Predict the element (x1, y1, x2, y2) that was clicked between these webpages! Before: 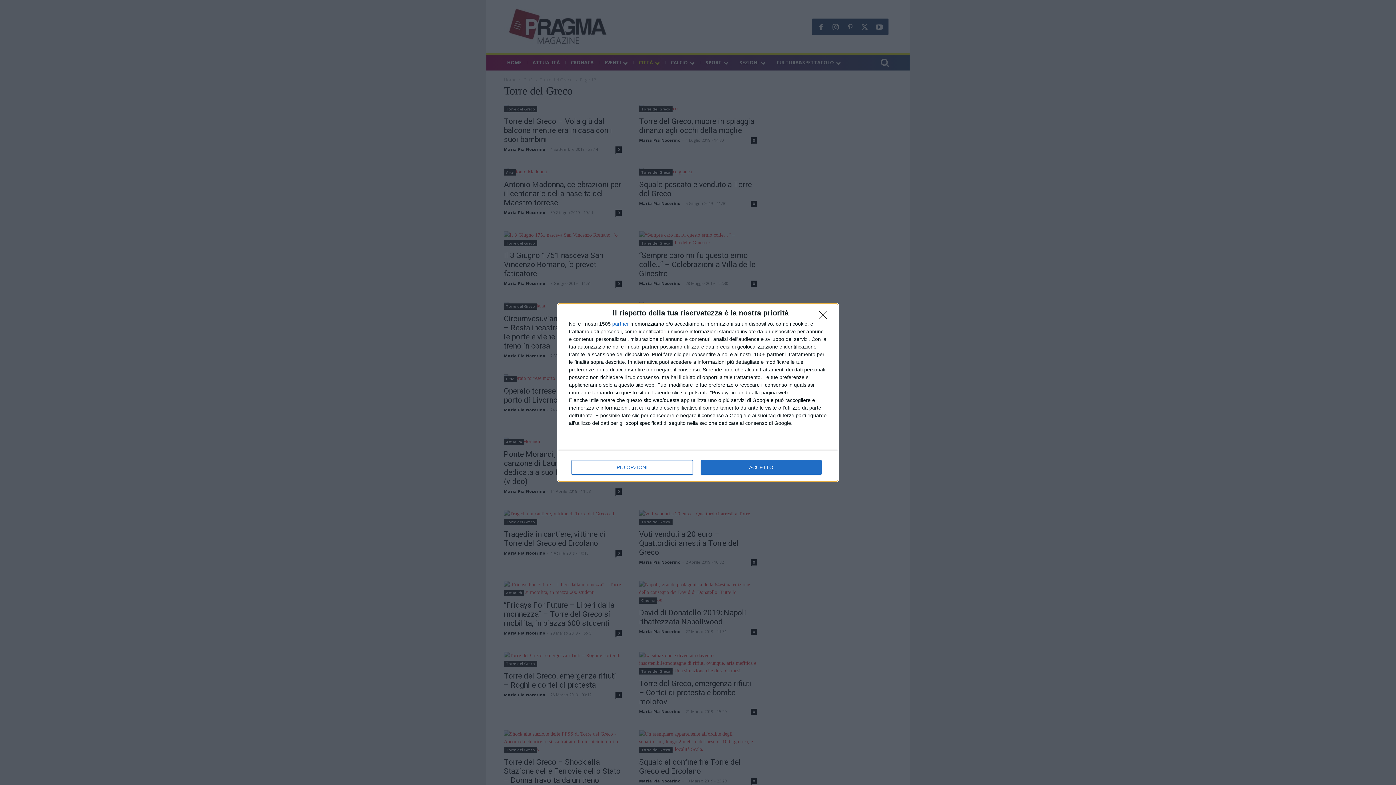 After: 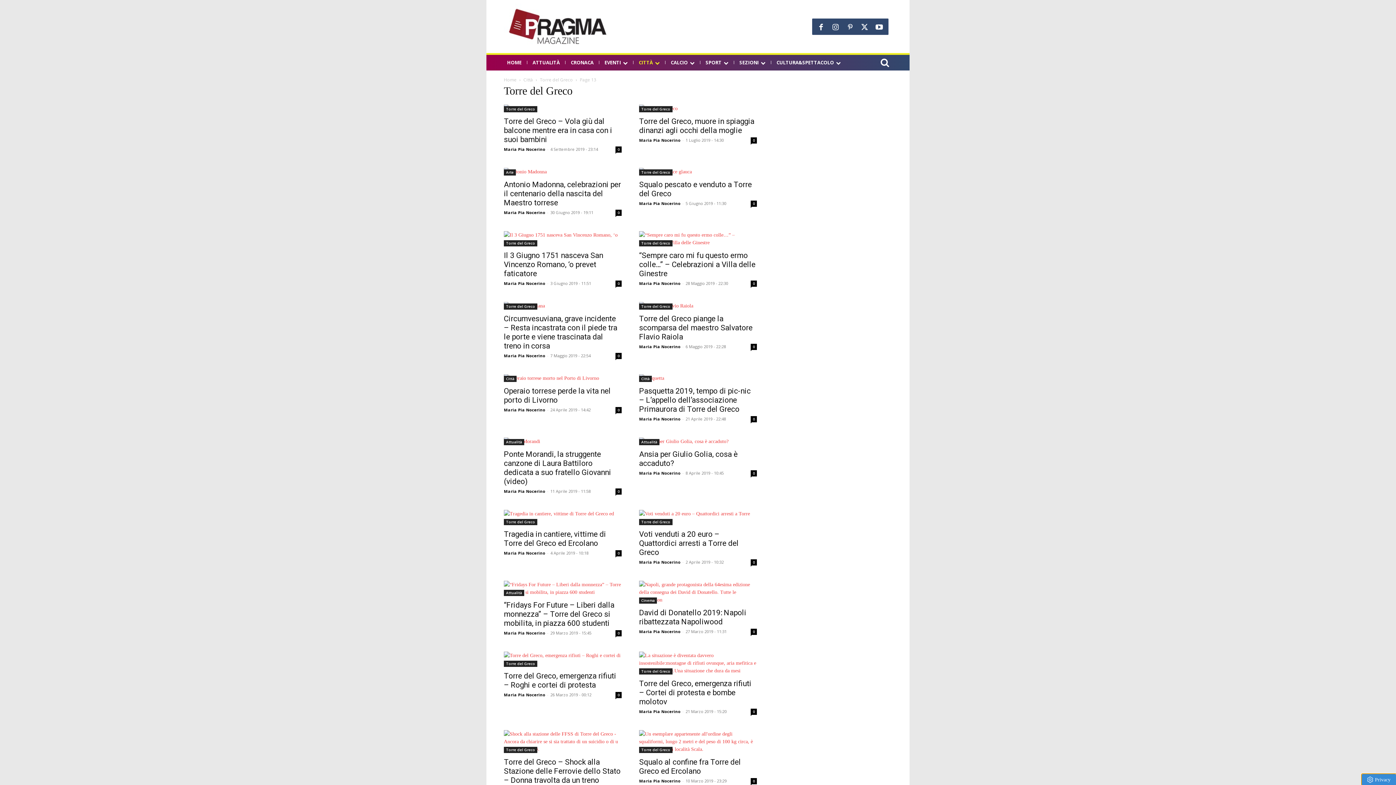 Action: label: ACCETTO bbox: (700, 460, 821, 474)